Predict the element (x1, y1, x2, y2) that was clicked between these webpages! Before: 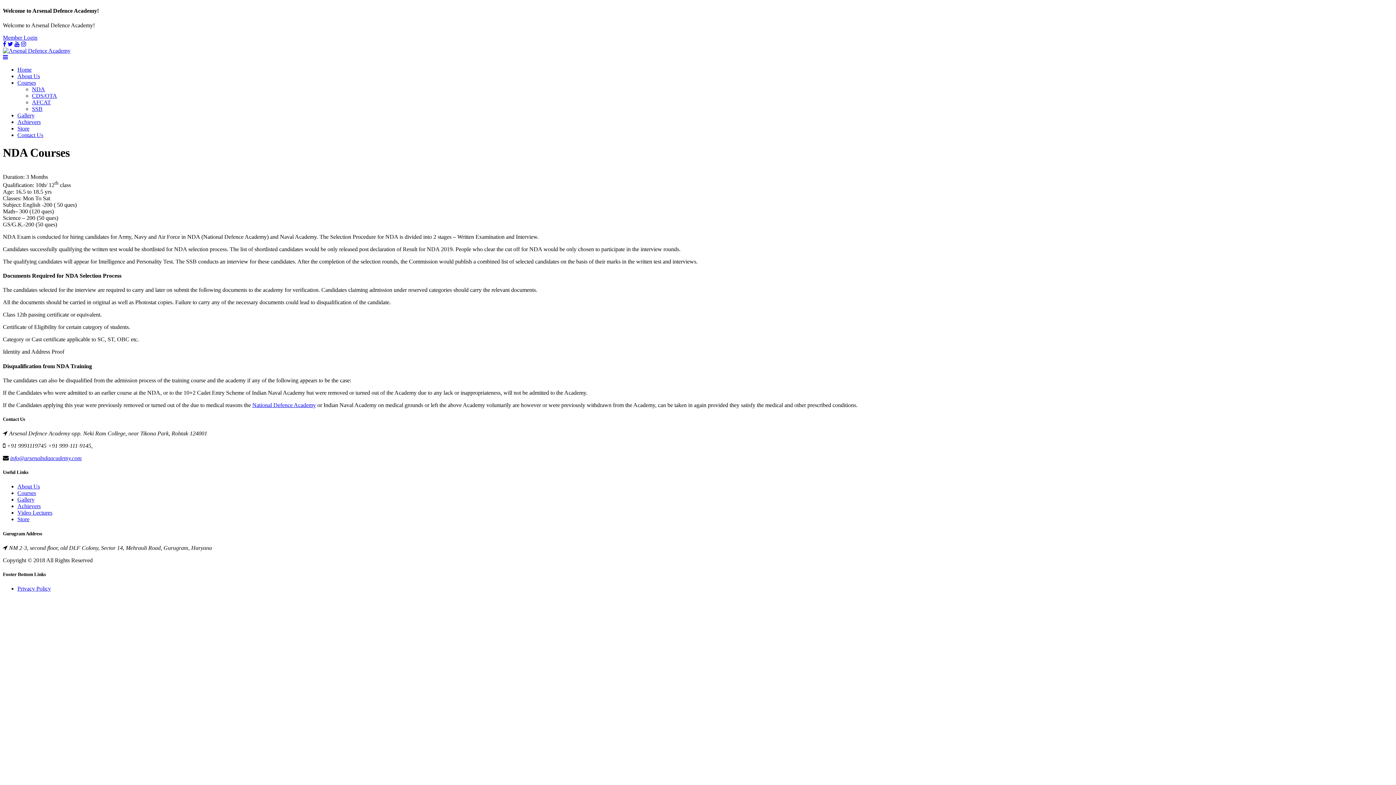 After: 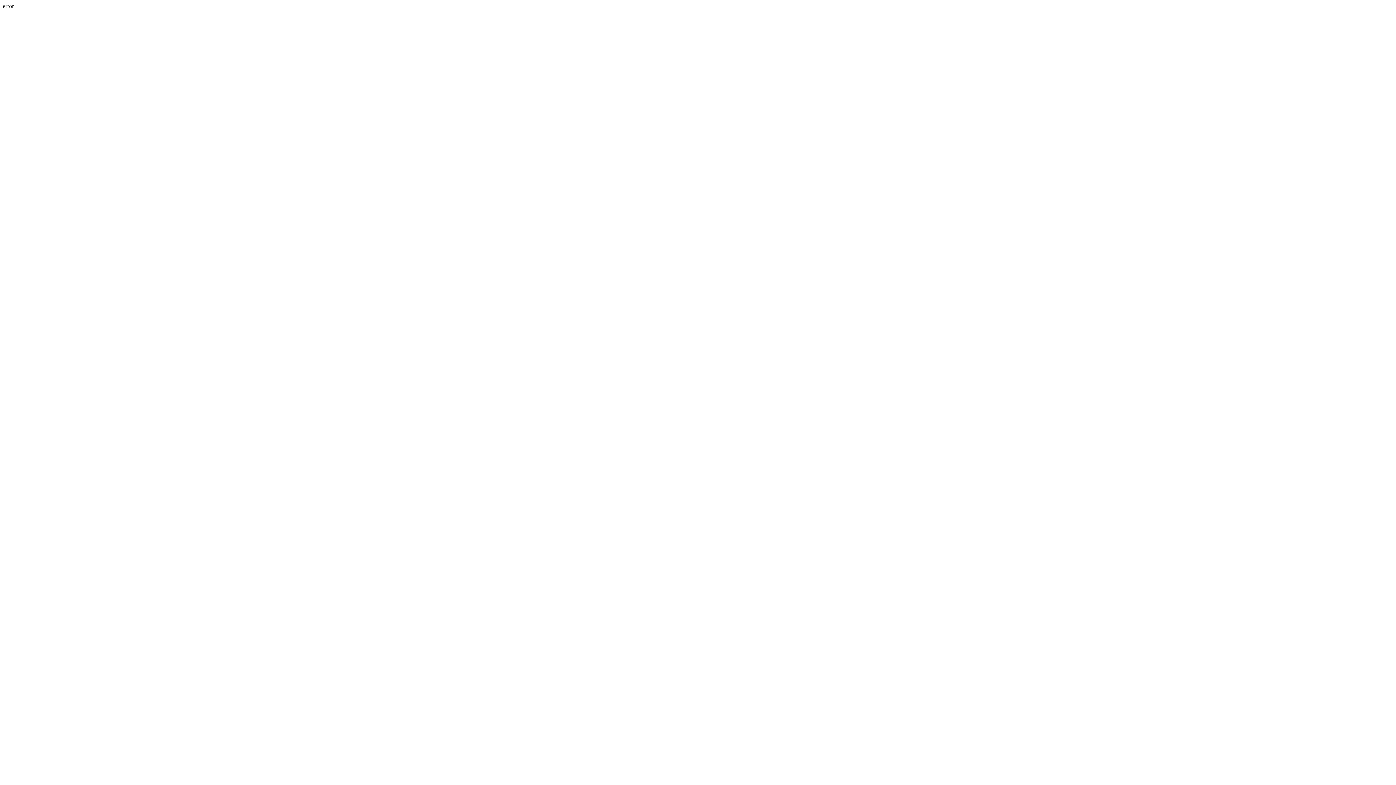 Action: bbox: (17, 125, 29, 131) label: Store